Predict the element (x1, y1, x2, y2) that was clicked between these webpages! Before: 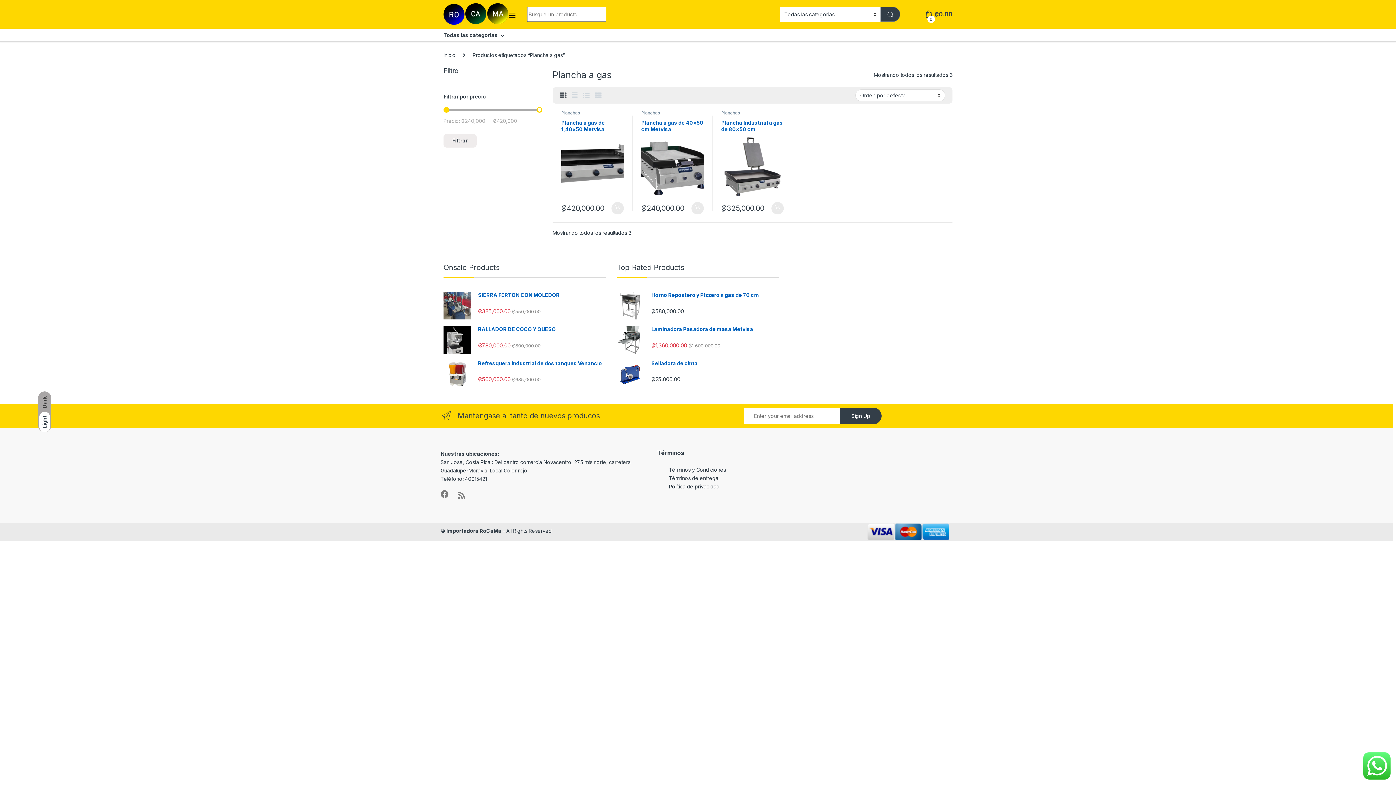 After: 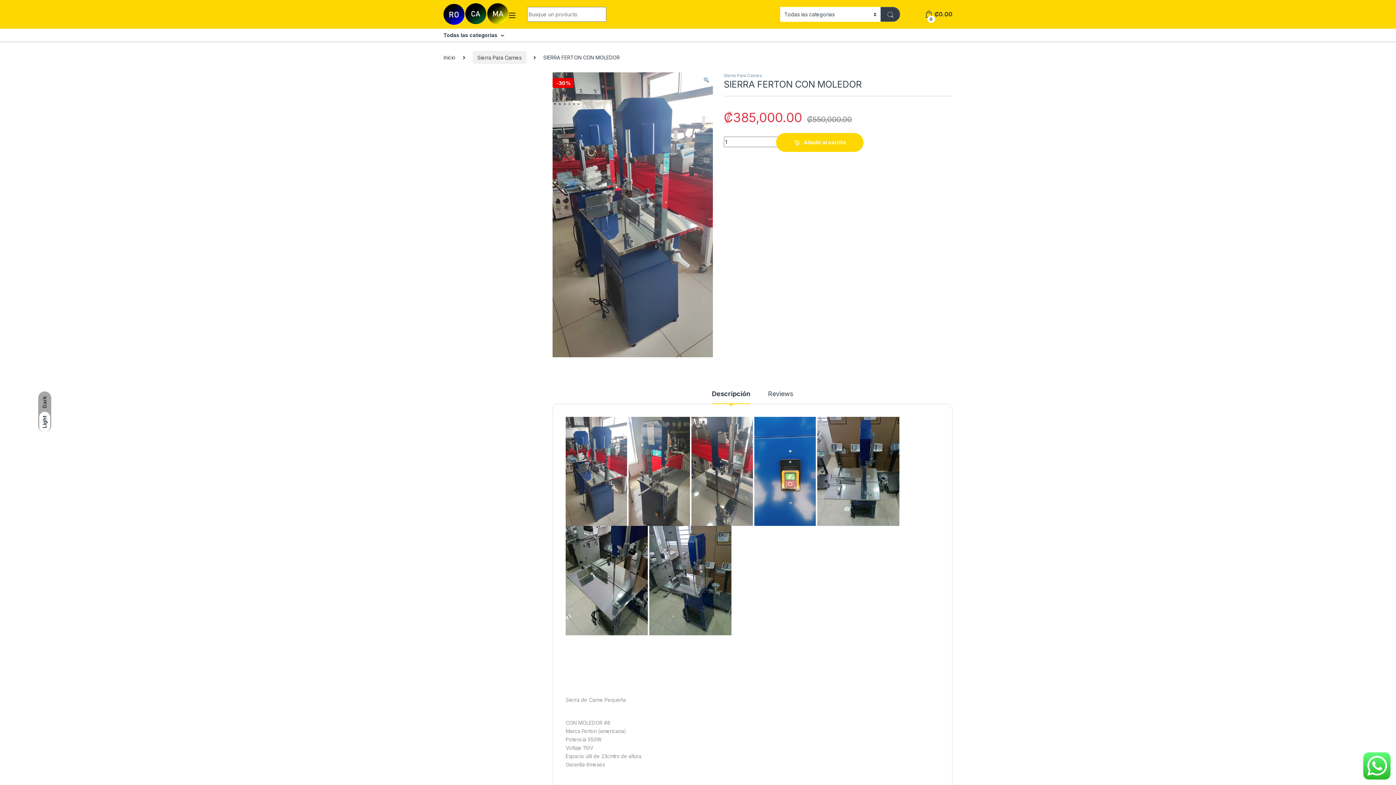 Action: label: SIERRA FERTON CON MOLEDOR bbox: (443, 292, 606, 298)